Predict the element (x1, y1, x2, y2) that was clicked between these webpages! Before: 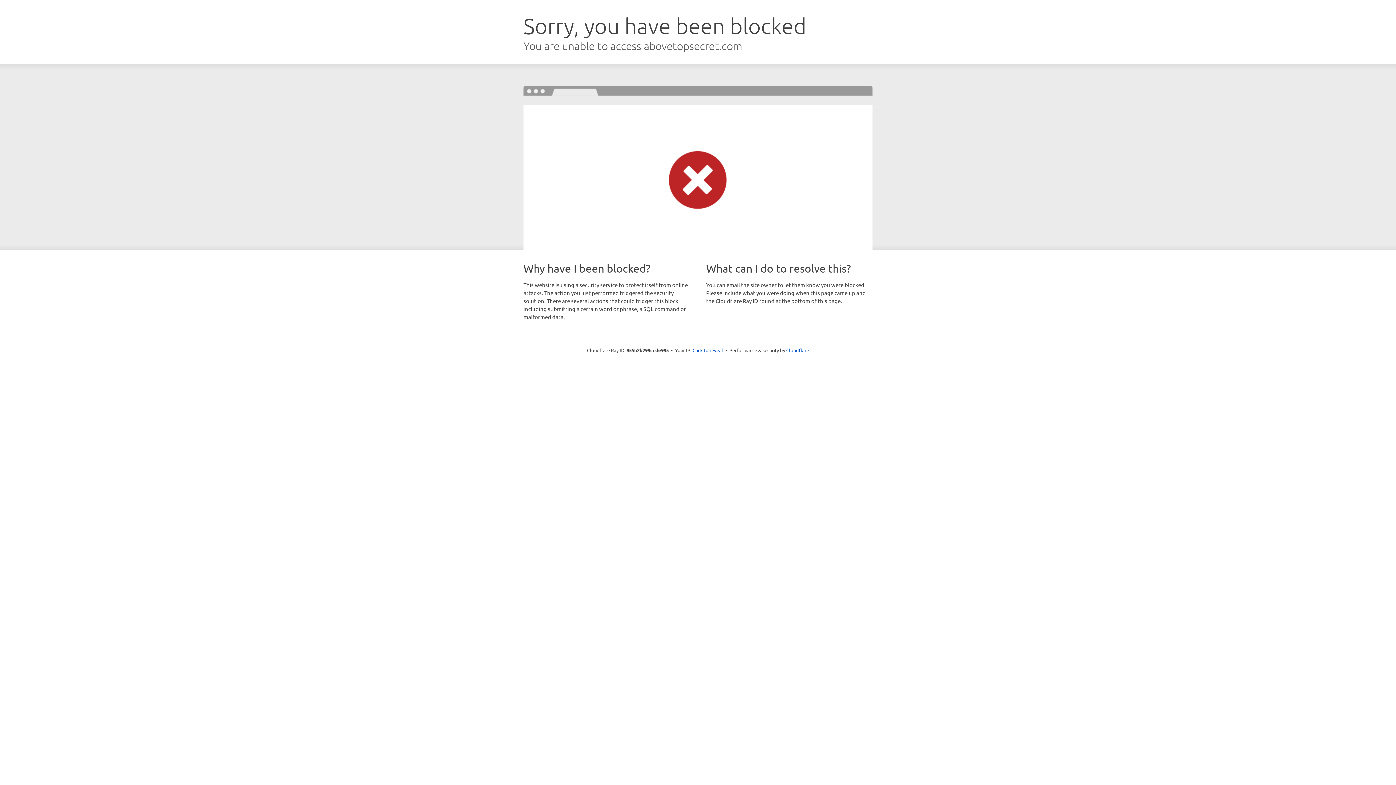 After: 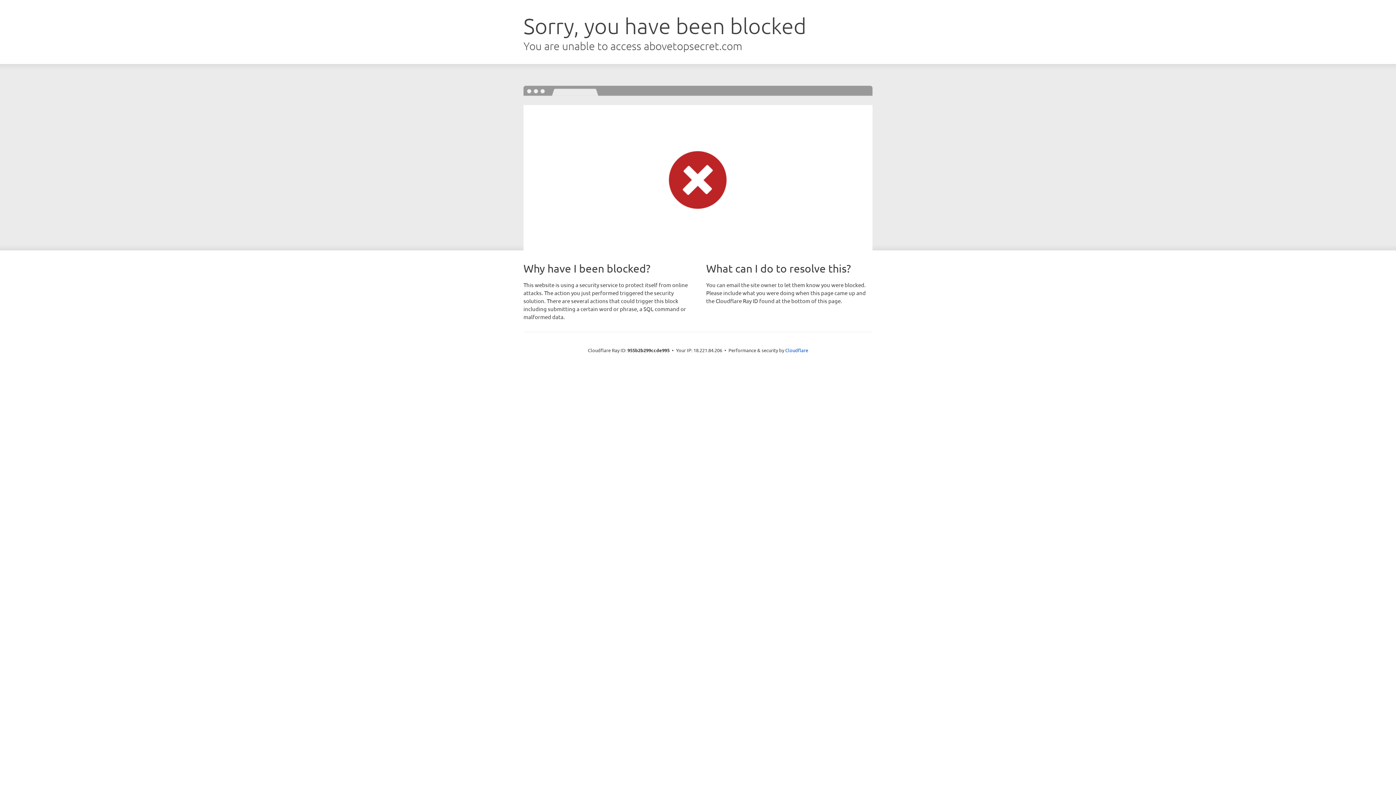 Action: label: Click to reveal bbox: (692, 346, 723, 353)